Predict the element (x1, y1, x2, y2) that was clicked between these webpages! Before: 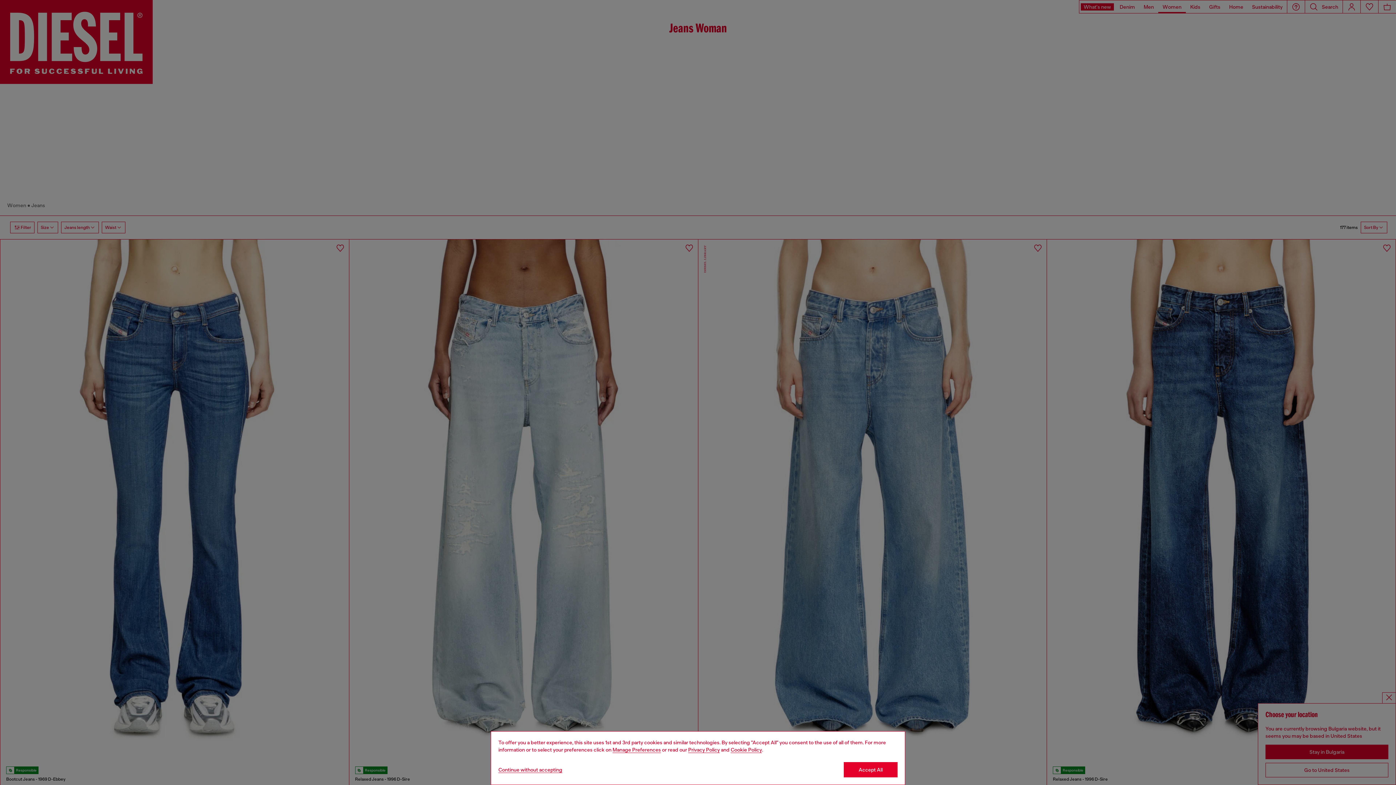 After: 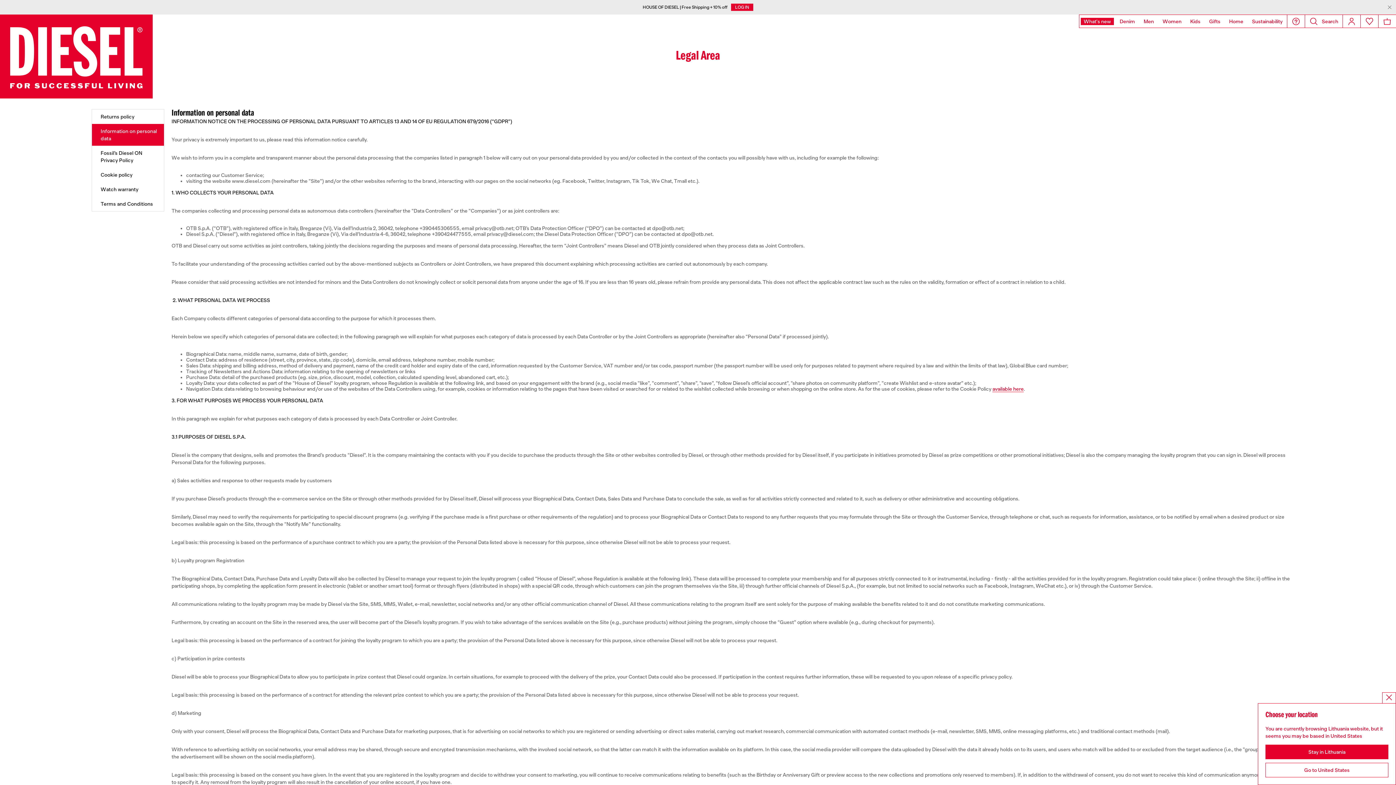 Action: bbox: (688, 747, 720, 753) label: privacy Policy